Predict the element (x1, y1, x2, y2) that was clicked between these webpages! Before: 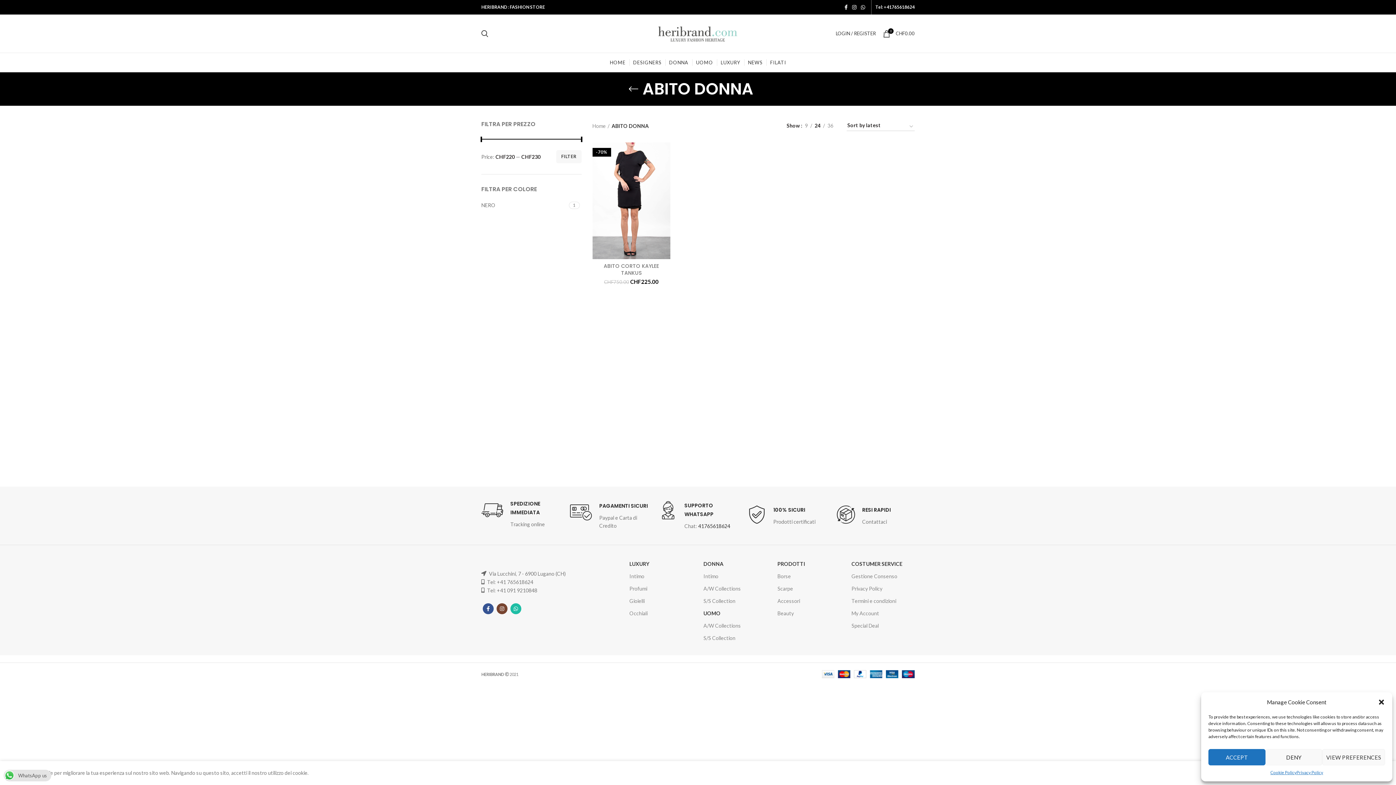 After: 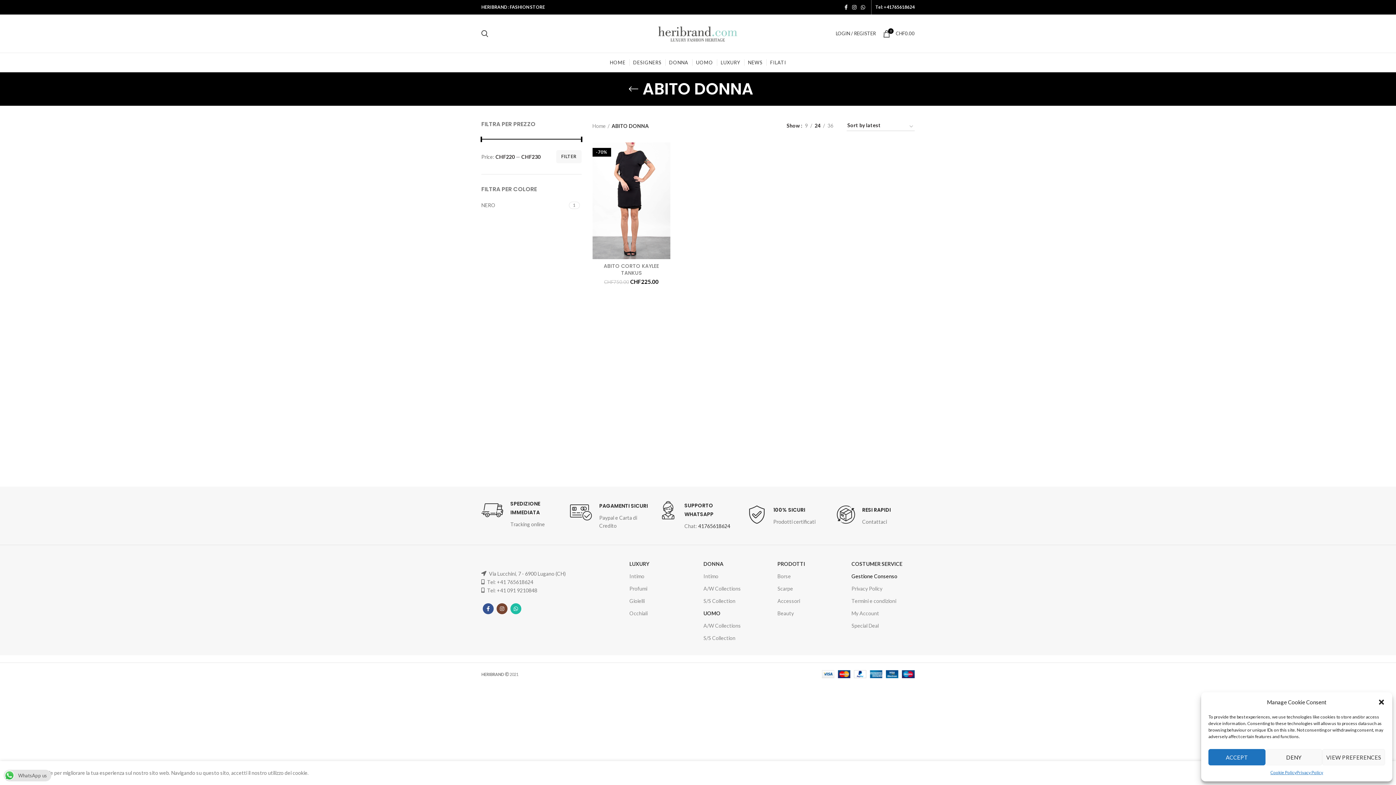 Action: bbox: (851, 570, 914, 582) label: Gestione Consenso